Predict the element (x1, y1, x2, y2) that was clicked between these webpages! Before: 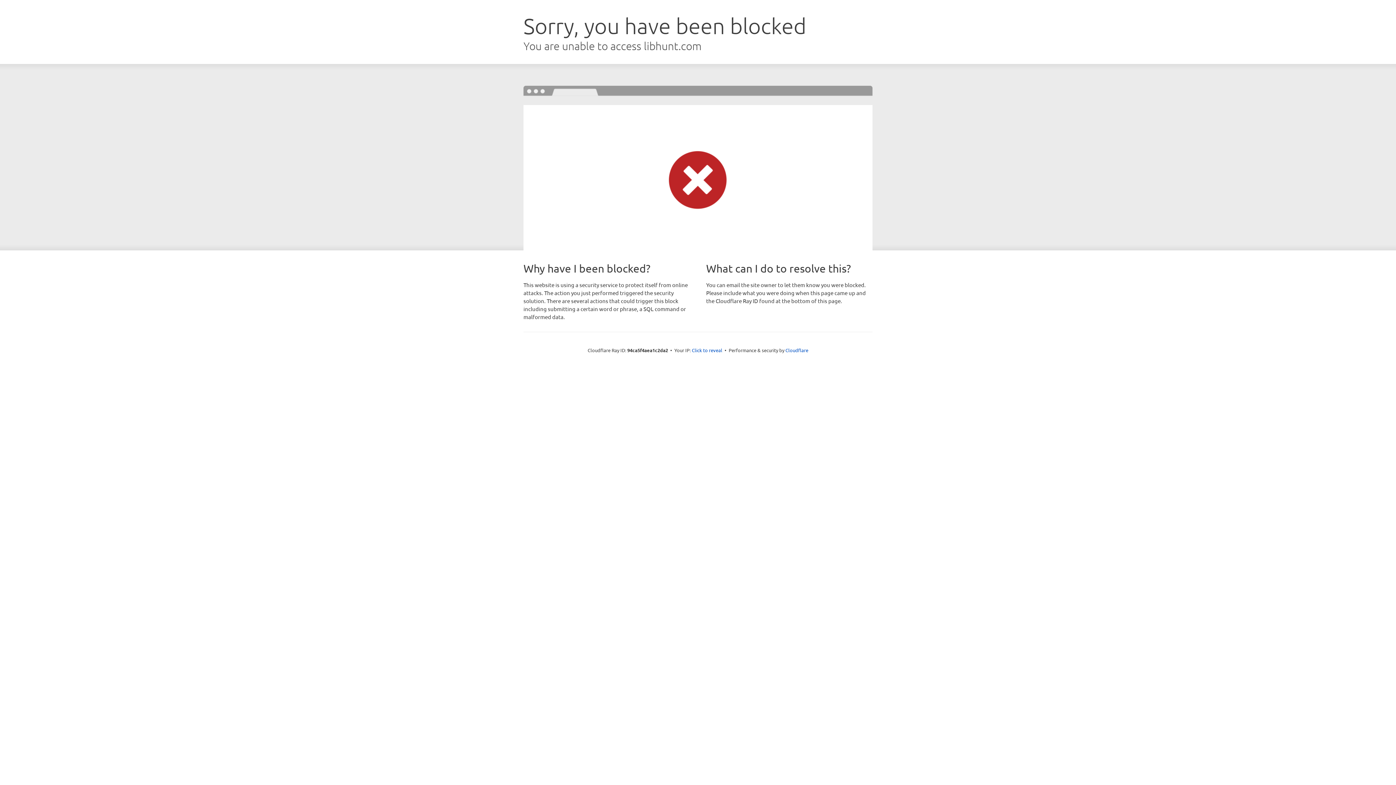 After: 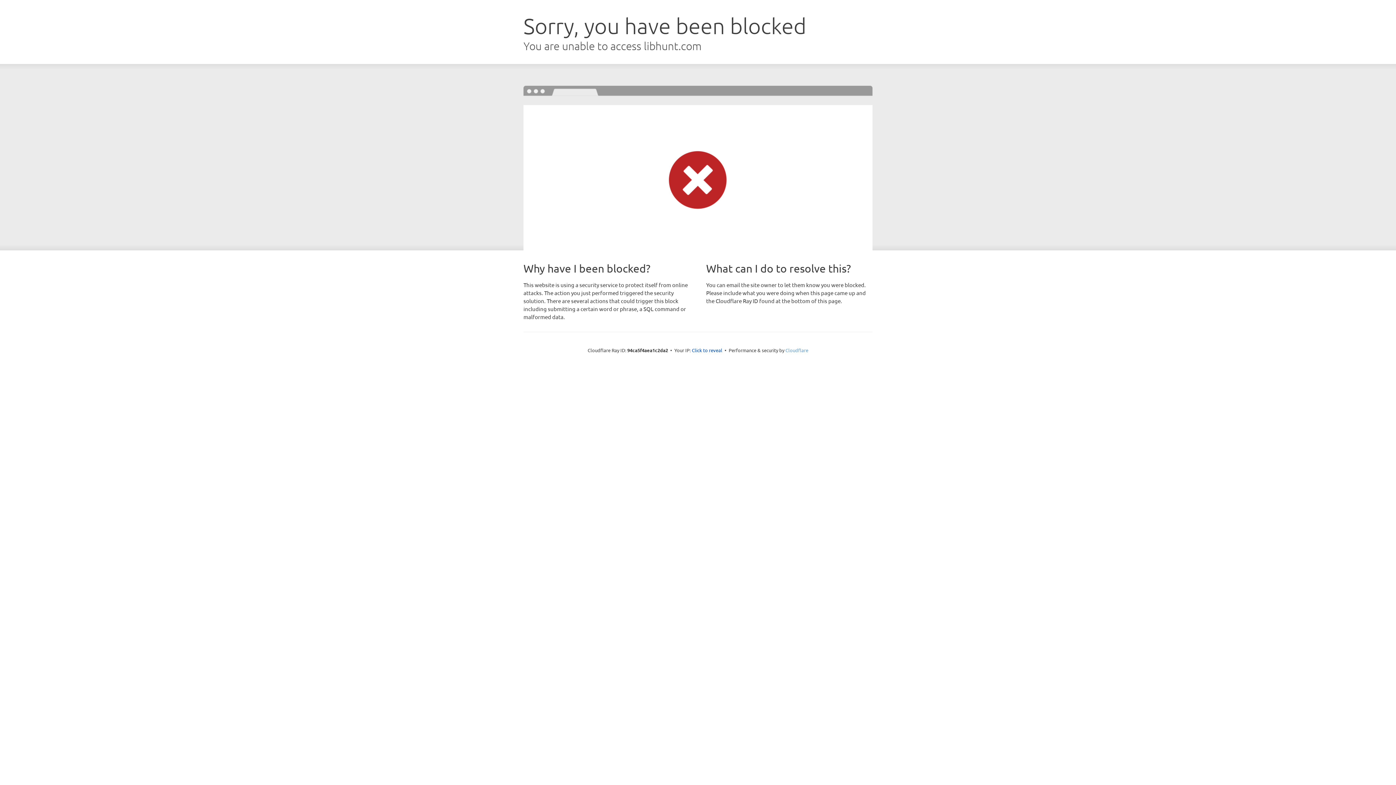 Action: label: Cloudflare bbox: (785, 347, 808, 353)